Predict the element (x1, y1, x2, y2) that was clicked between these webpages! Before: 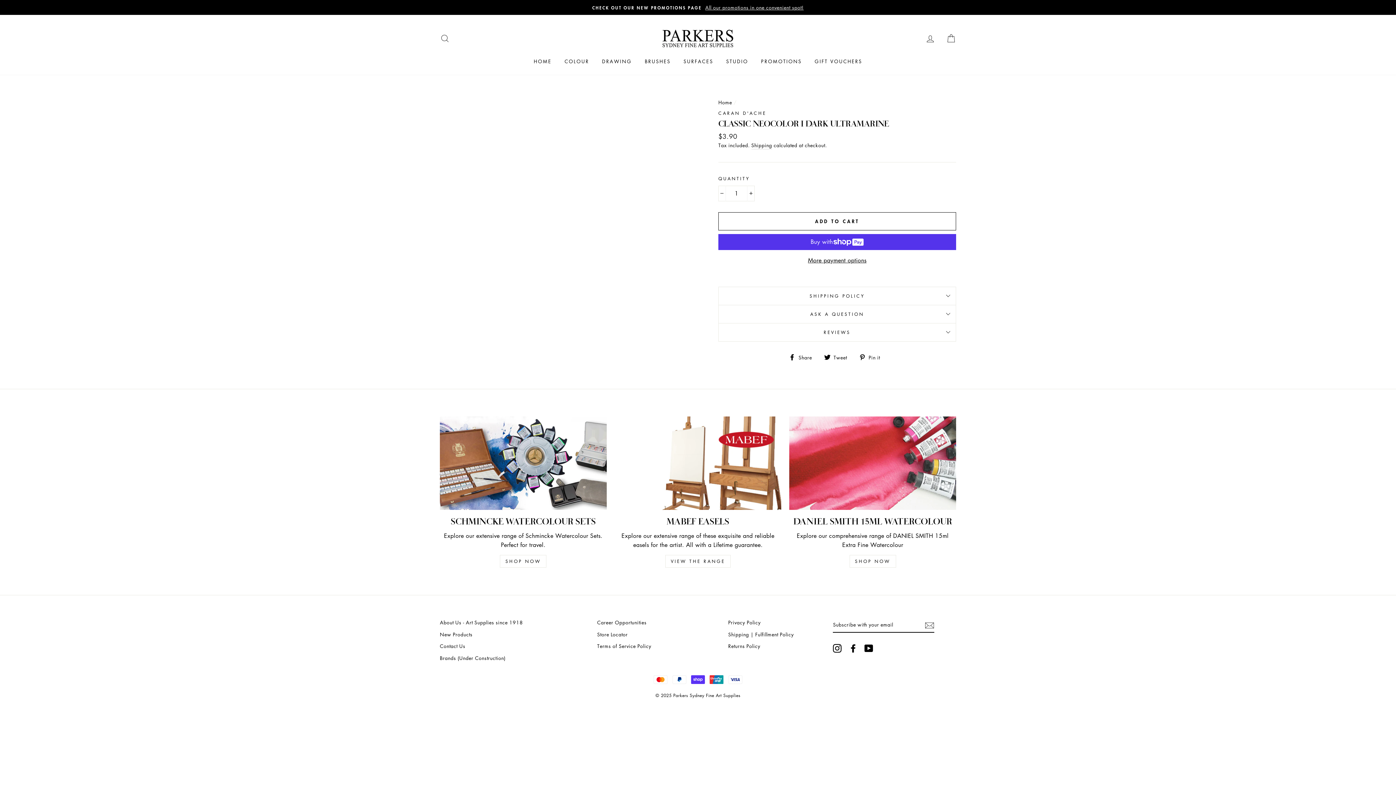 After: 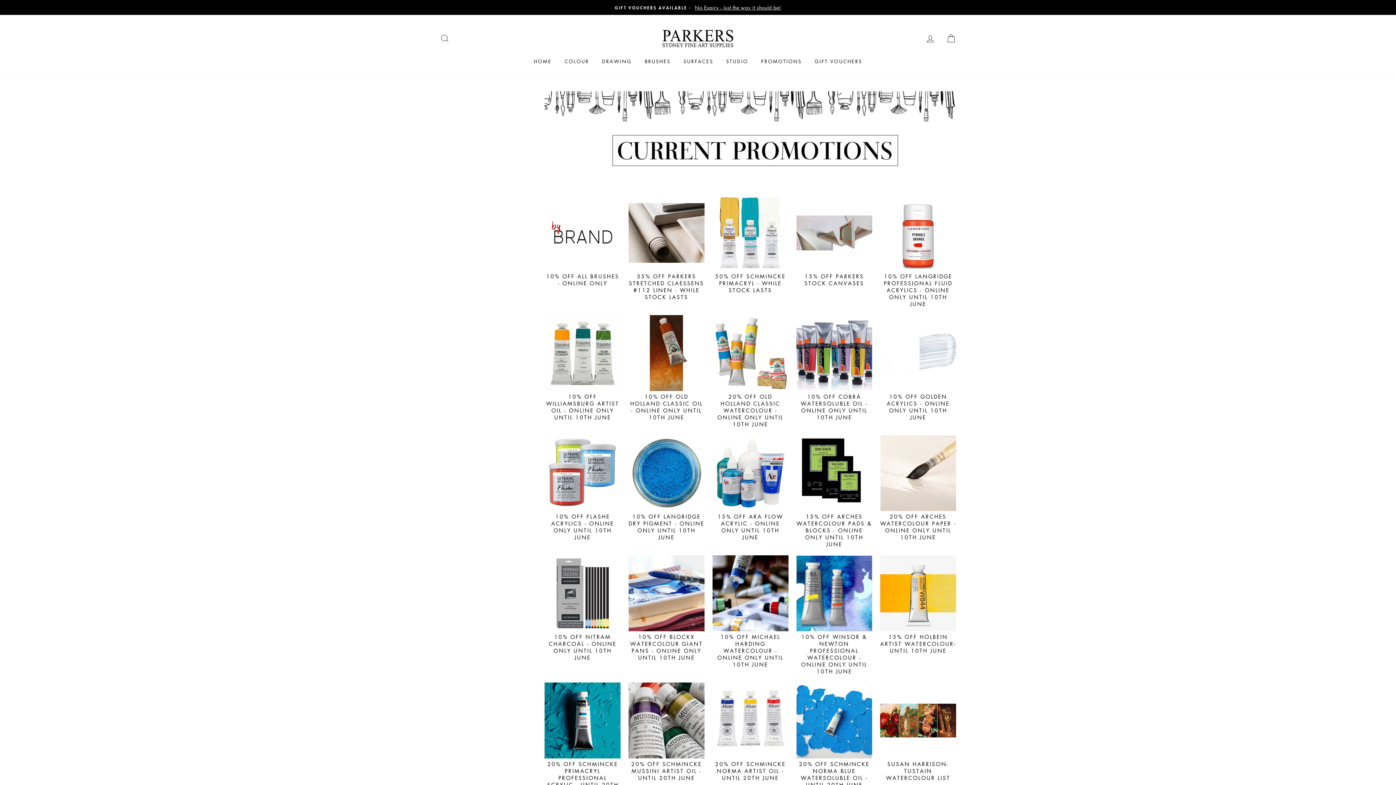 Action: label: PROMOTIONS bbox: (755, 54, 807, 67)